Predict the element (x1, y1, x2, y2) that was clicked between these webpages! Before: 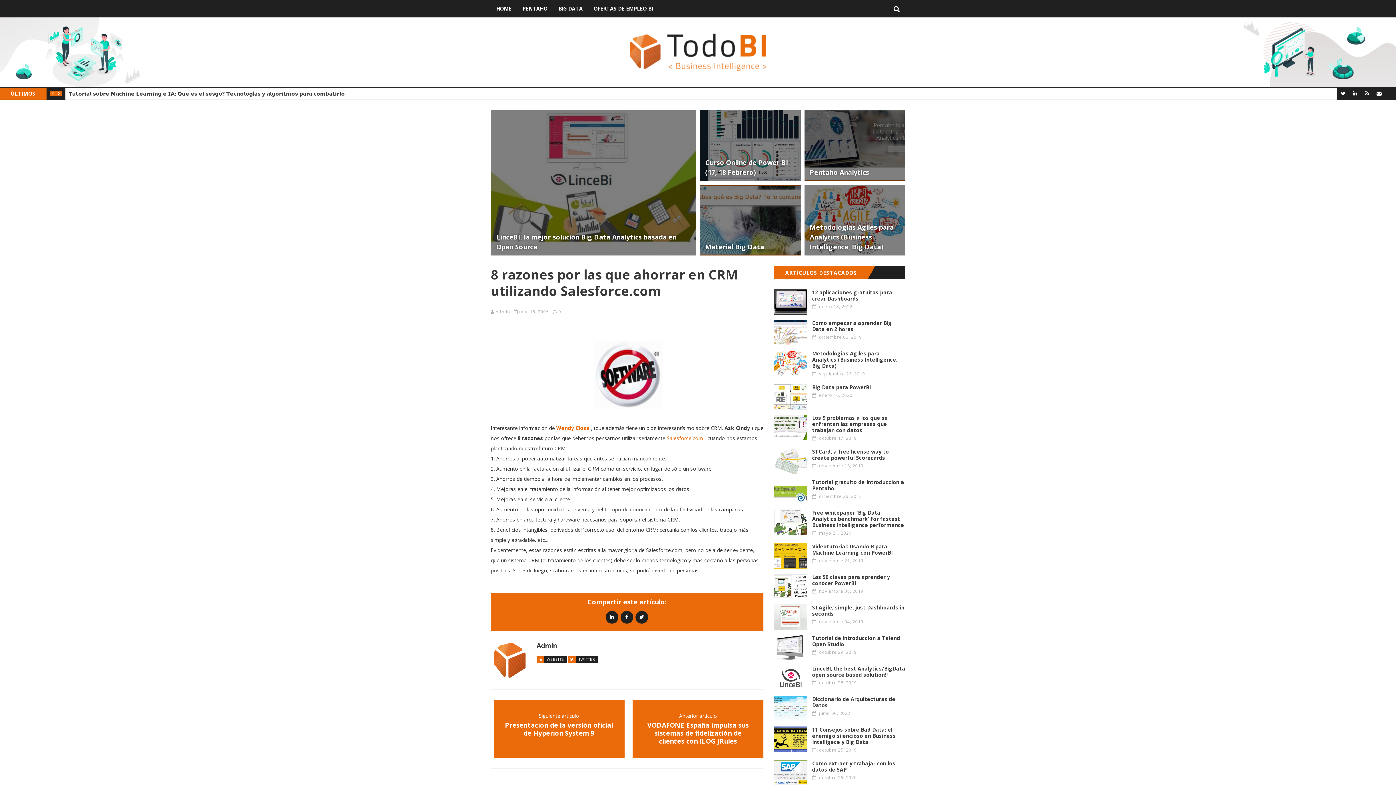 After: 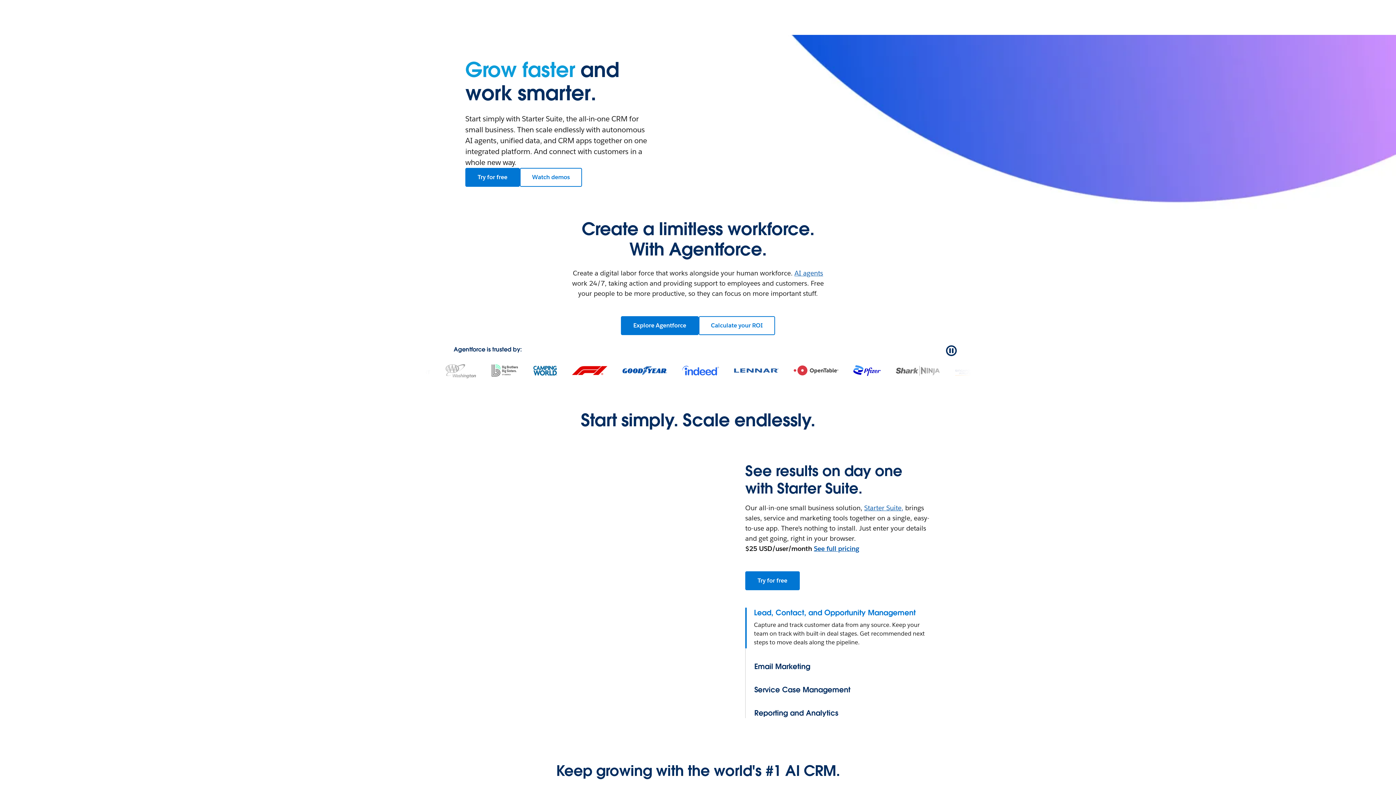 Action: bbox: (666, 434, 703, 441) label: Salesforce.com